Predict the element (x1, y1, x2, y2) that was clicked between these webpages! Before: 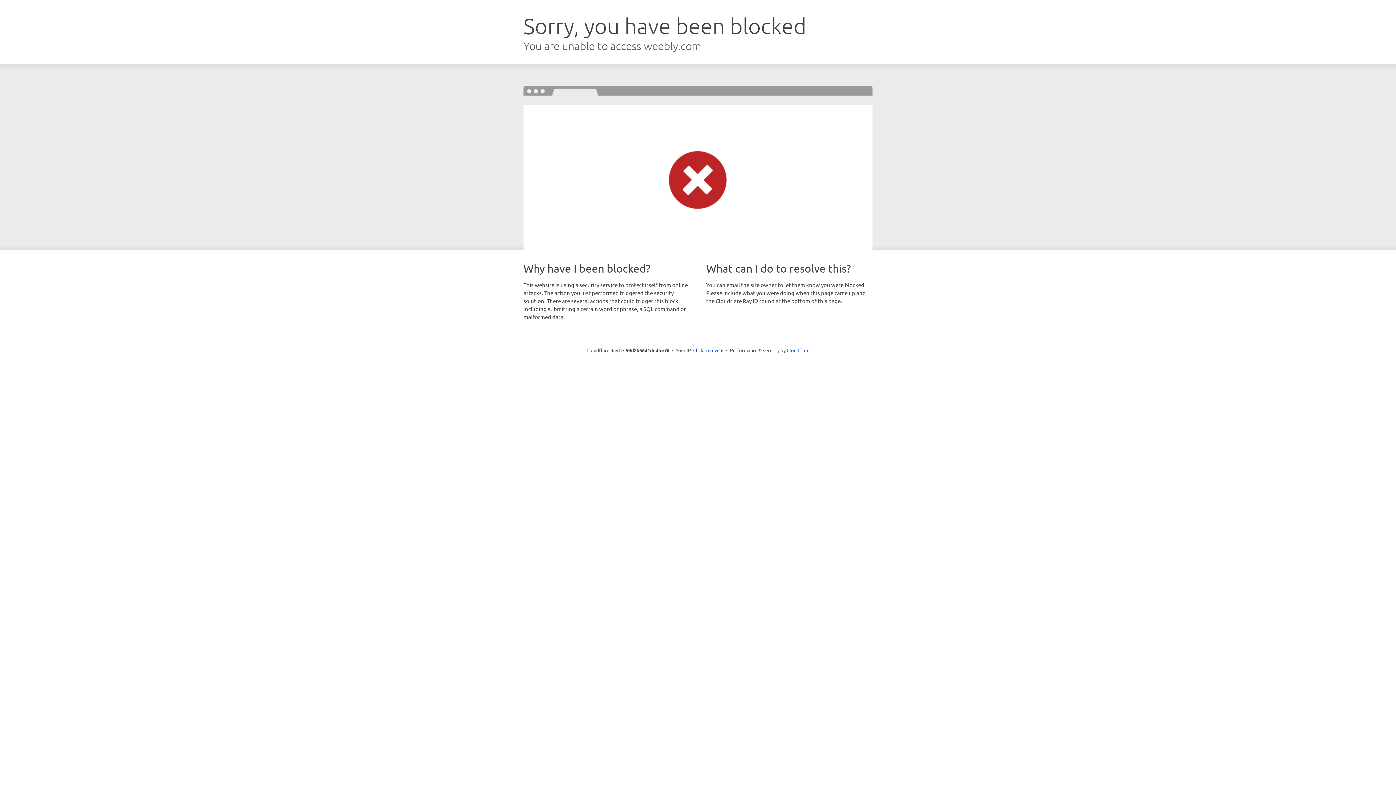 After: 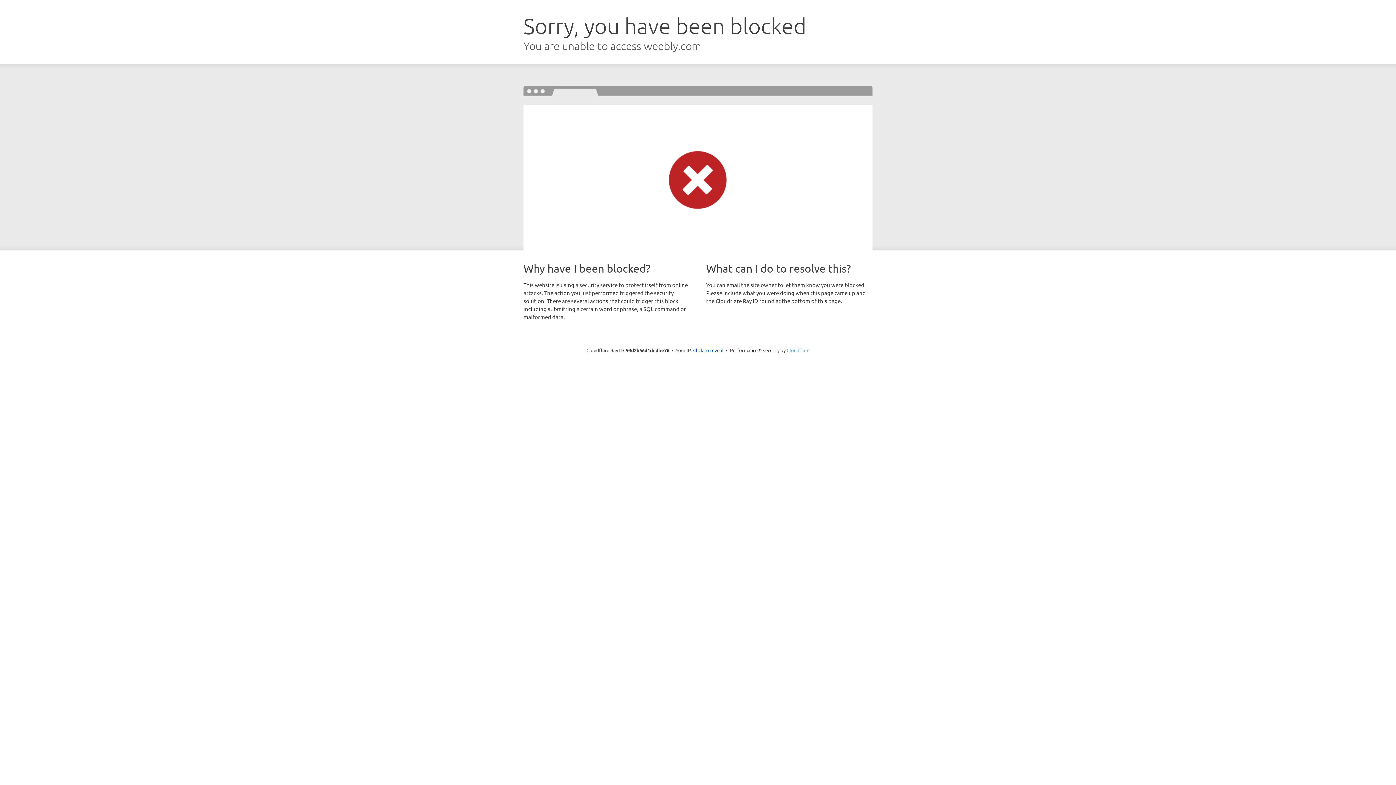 Action: label: Cloudflare bbox: (786, 347, 809, 353)